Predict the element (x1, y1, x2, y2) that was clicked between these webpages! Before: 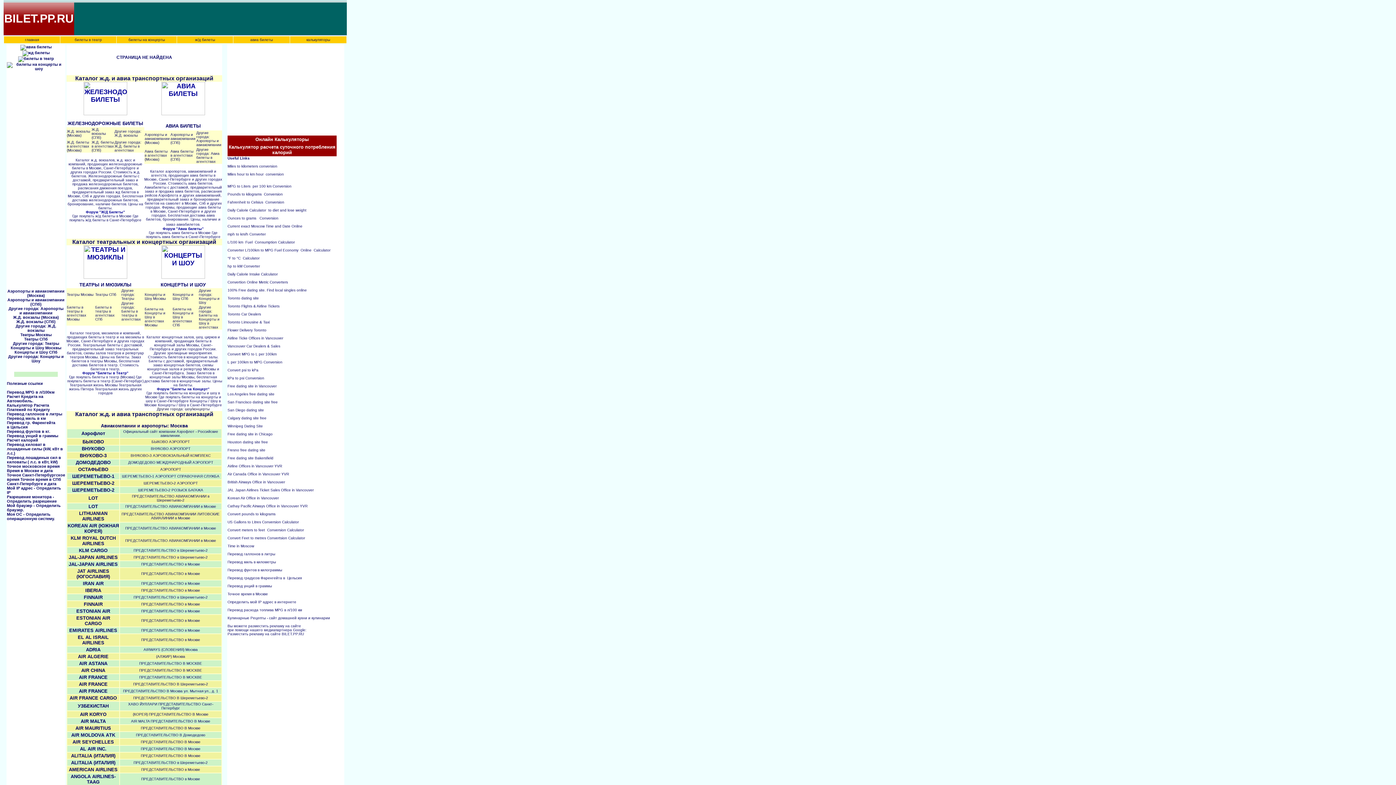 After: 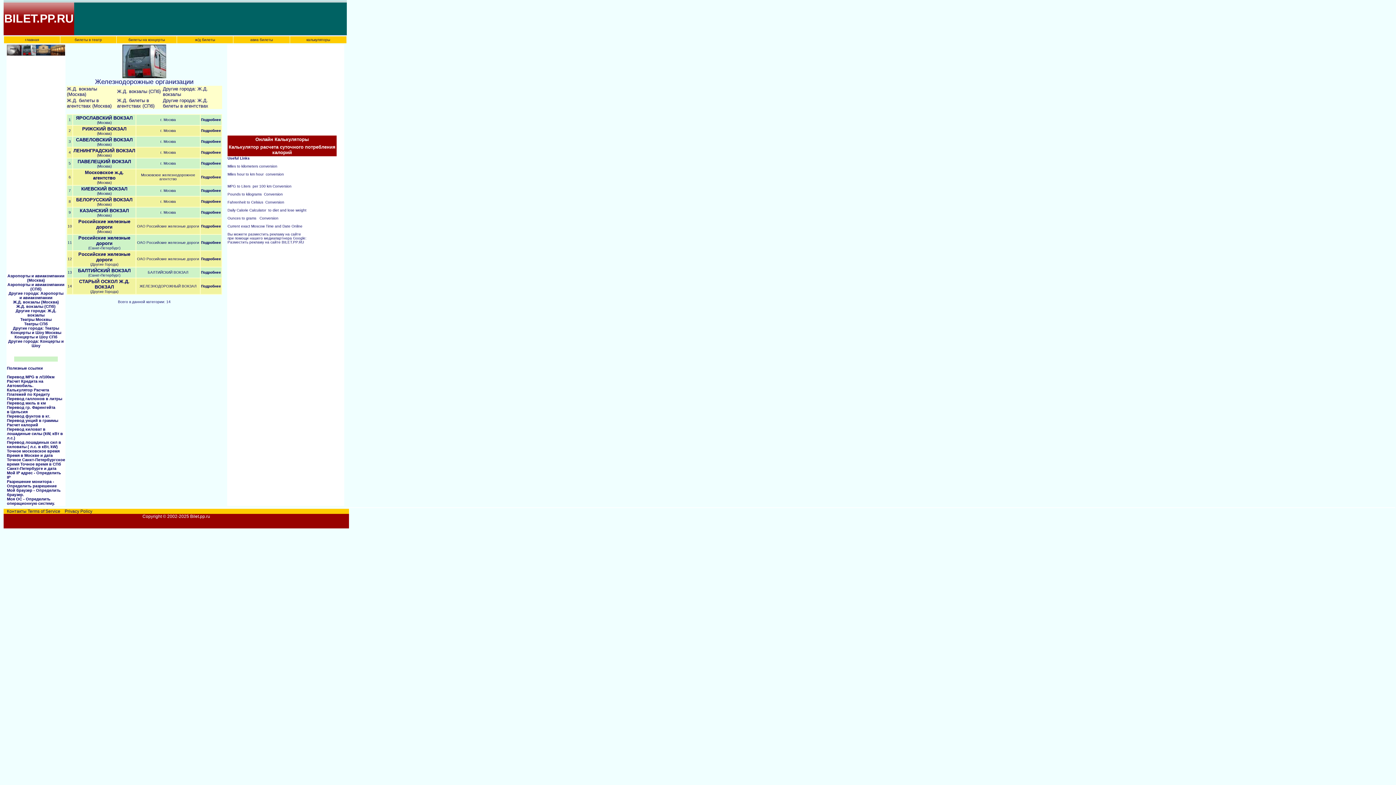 Action: bbox: (67, 107, 143, 126) label: 
ЖЕЛЕЗНОДОРОЖНЫЕ БИЛЕТЫ